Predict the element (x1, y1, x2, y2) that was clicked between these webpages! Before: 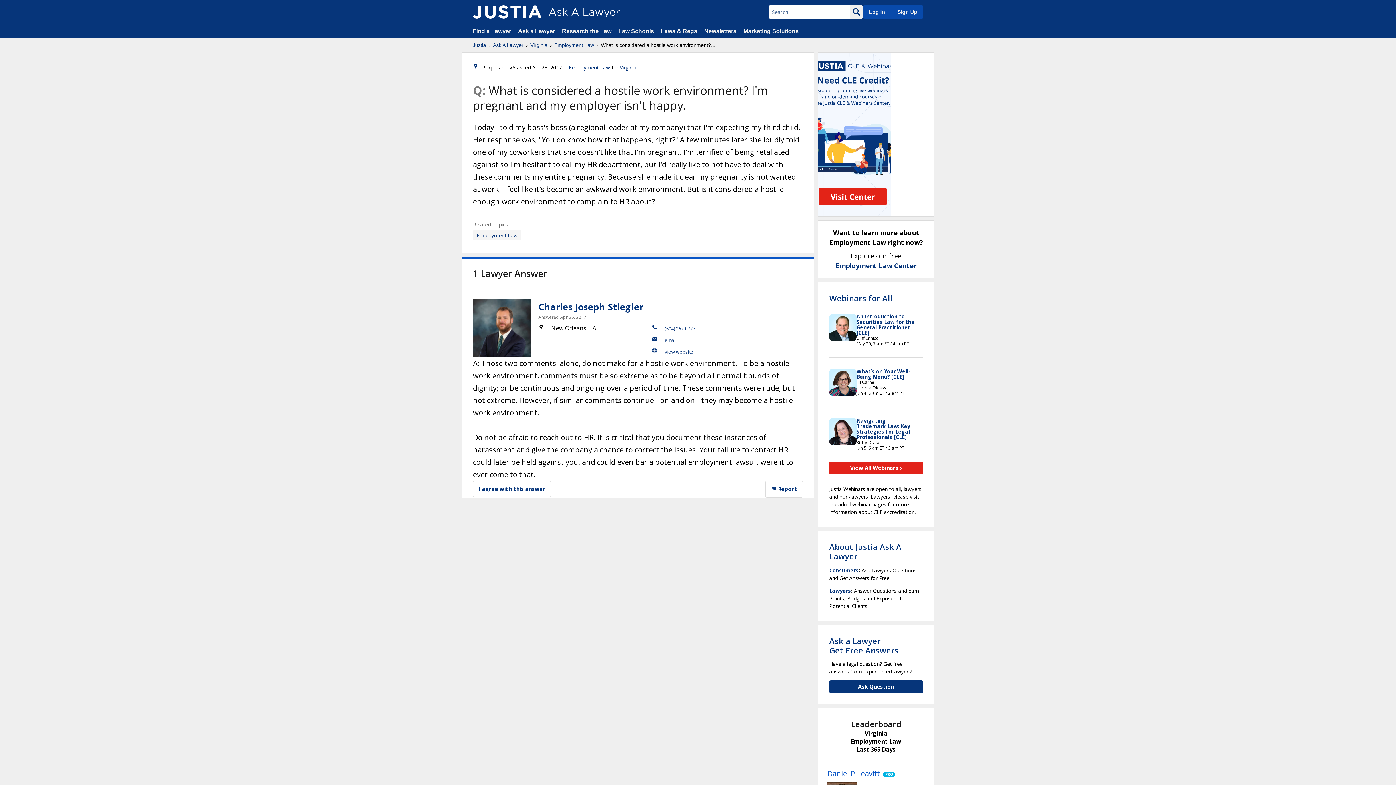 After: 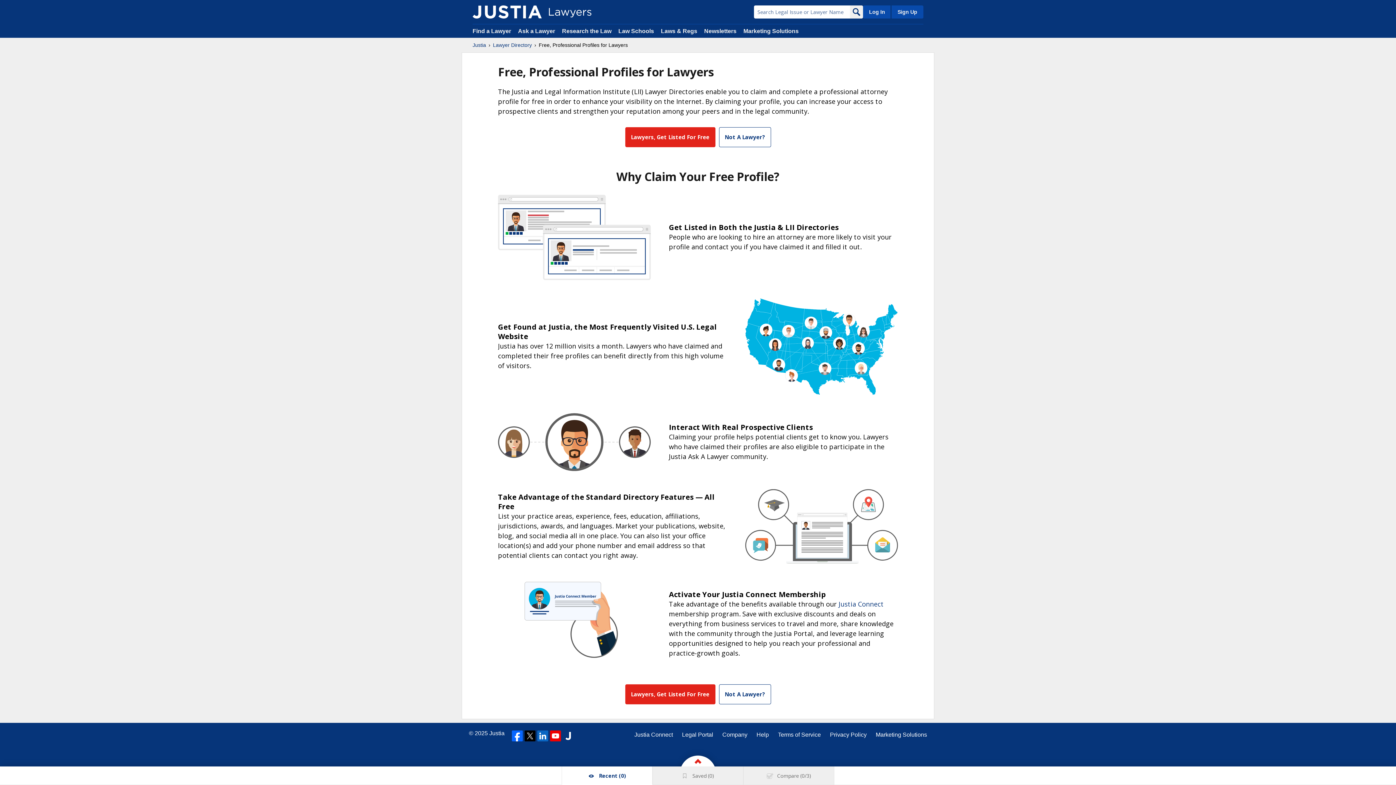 Action: label: Sign Up bbox: (890, 5, 923, 18)